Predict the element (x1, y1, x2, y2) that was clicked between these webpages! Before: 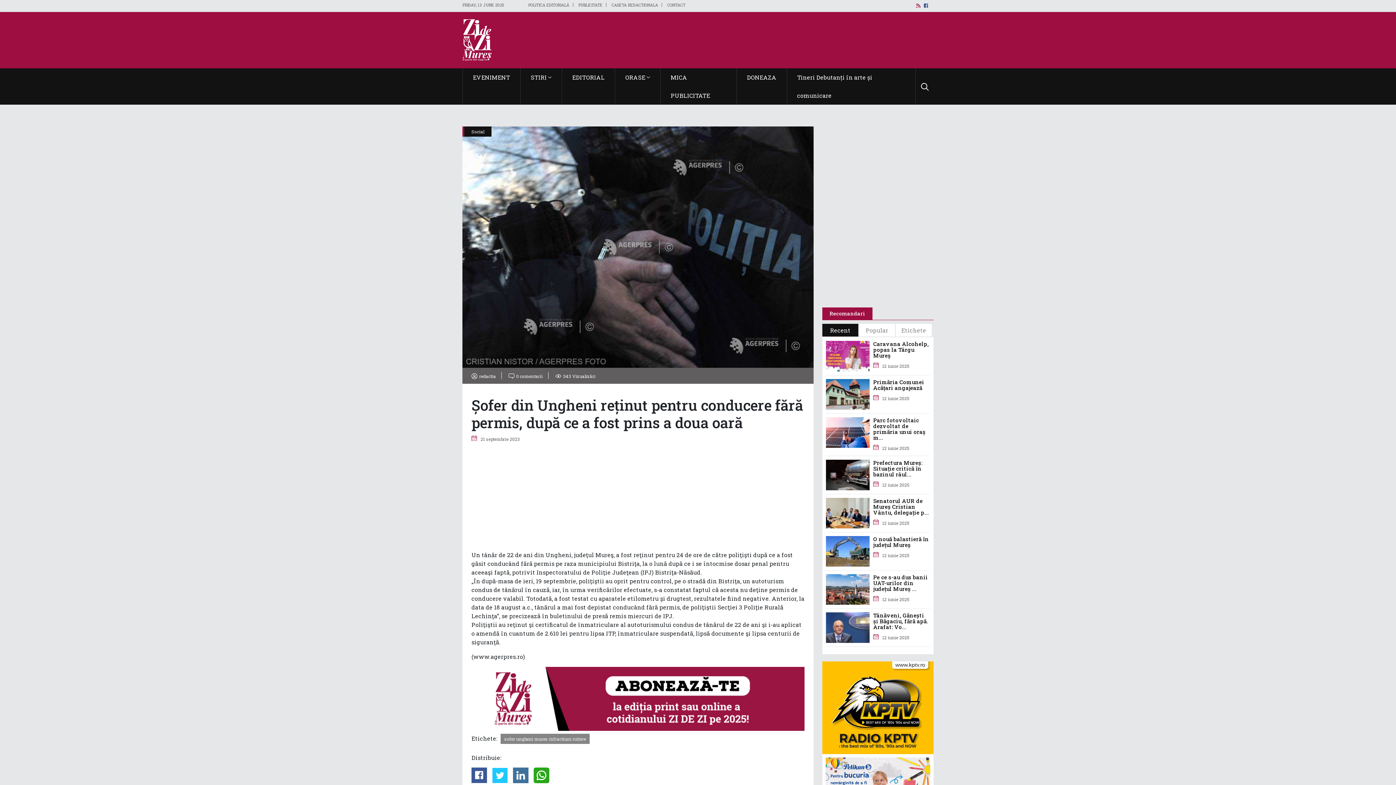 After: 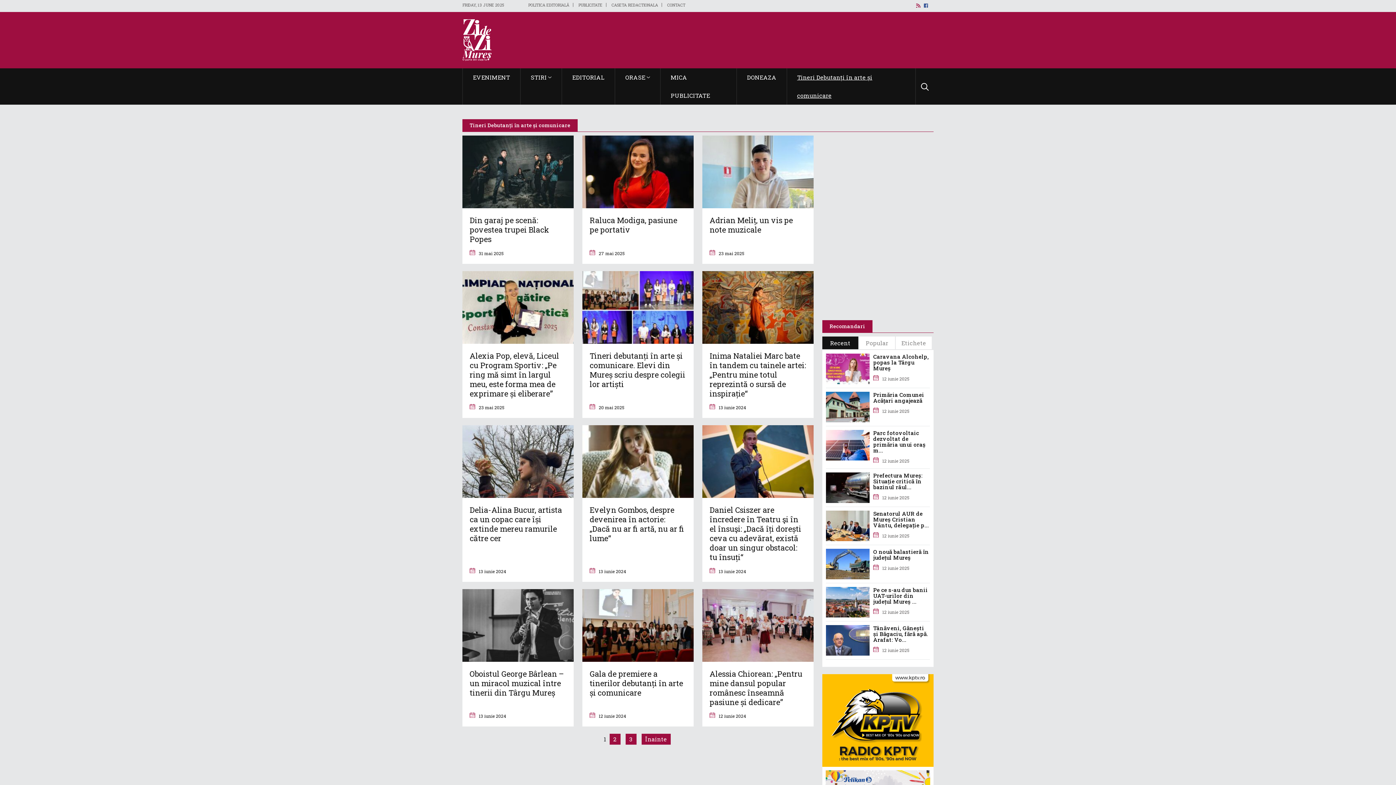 Action: label: Tineri Debutanți în arte și comunicare bbox: (794, 68, 908, 104)